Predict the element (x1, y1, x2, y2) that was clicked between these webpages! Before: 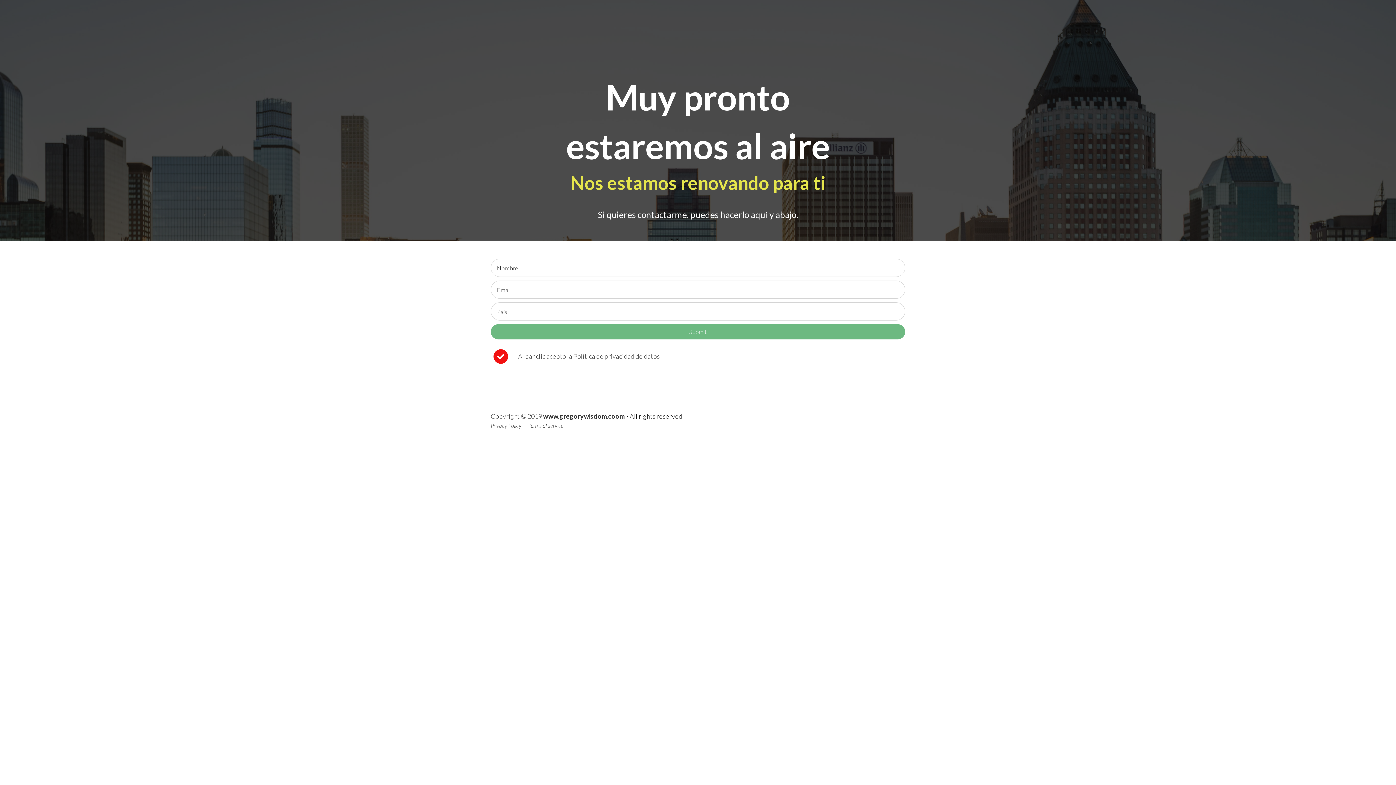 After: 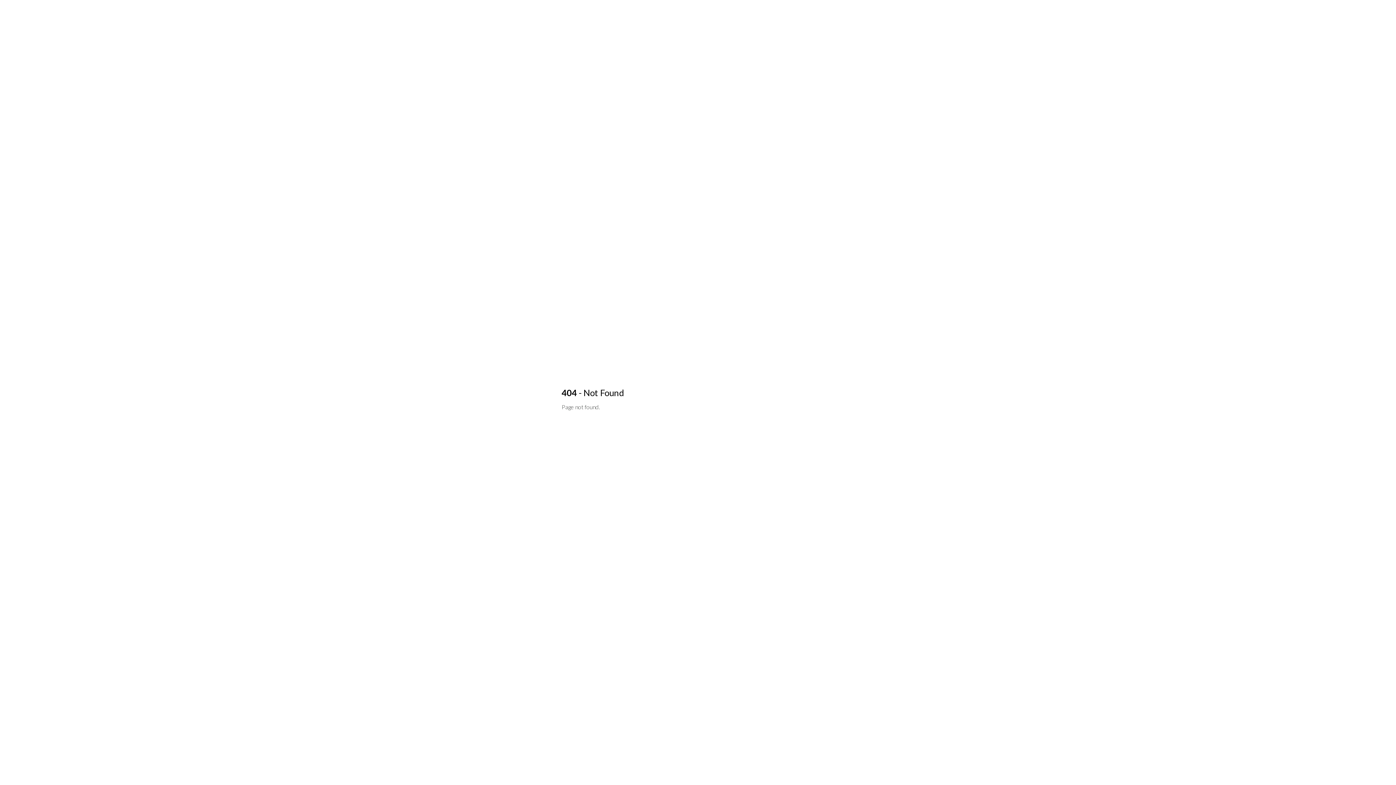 Action: label: Privacy Policy bbox: (490, 421, 521, 429)